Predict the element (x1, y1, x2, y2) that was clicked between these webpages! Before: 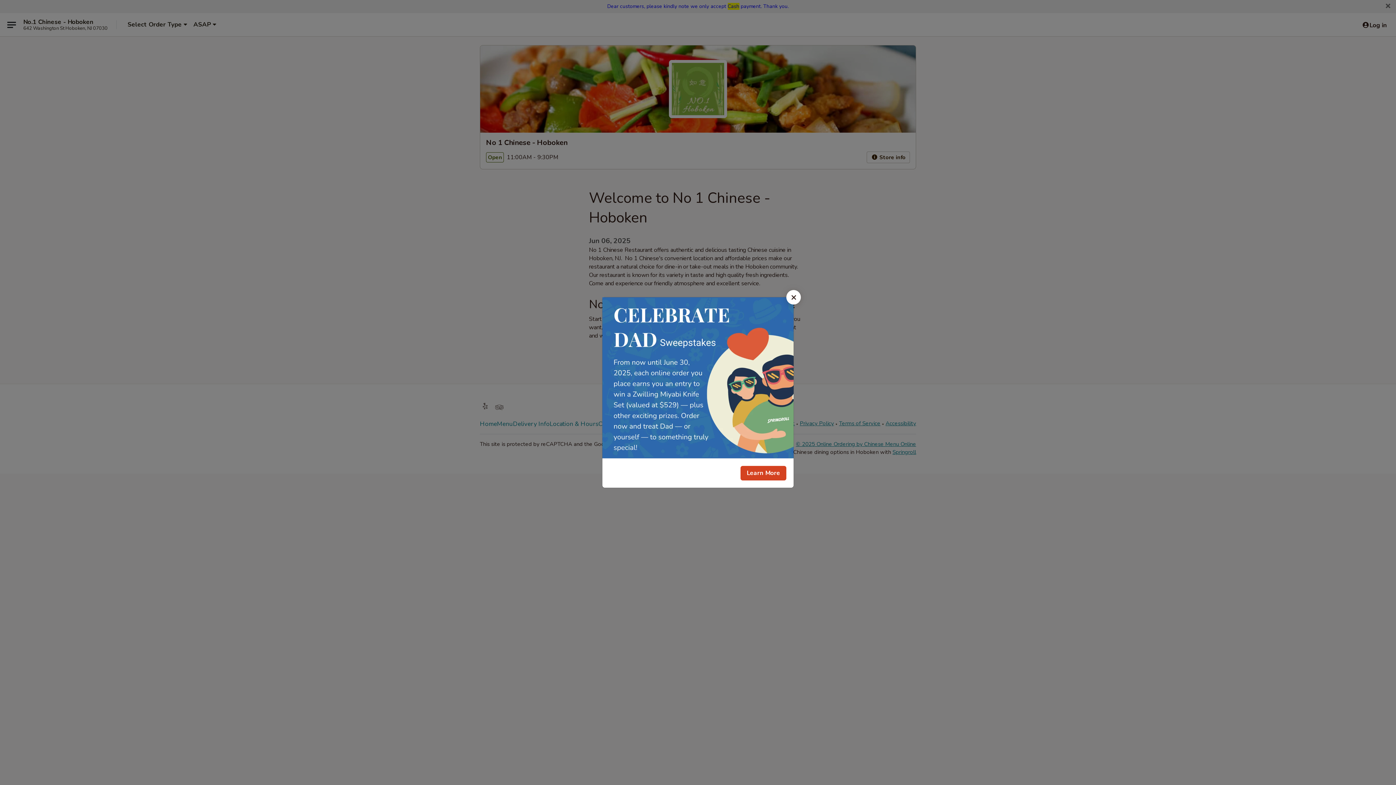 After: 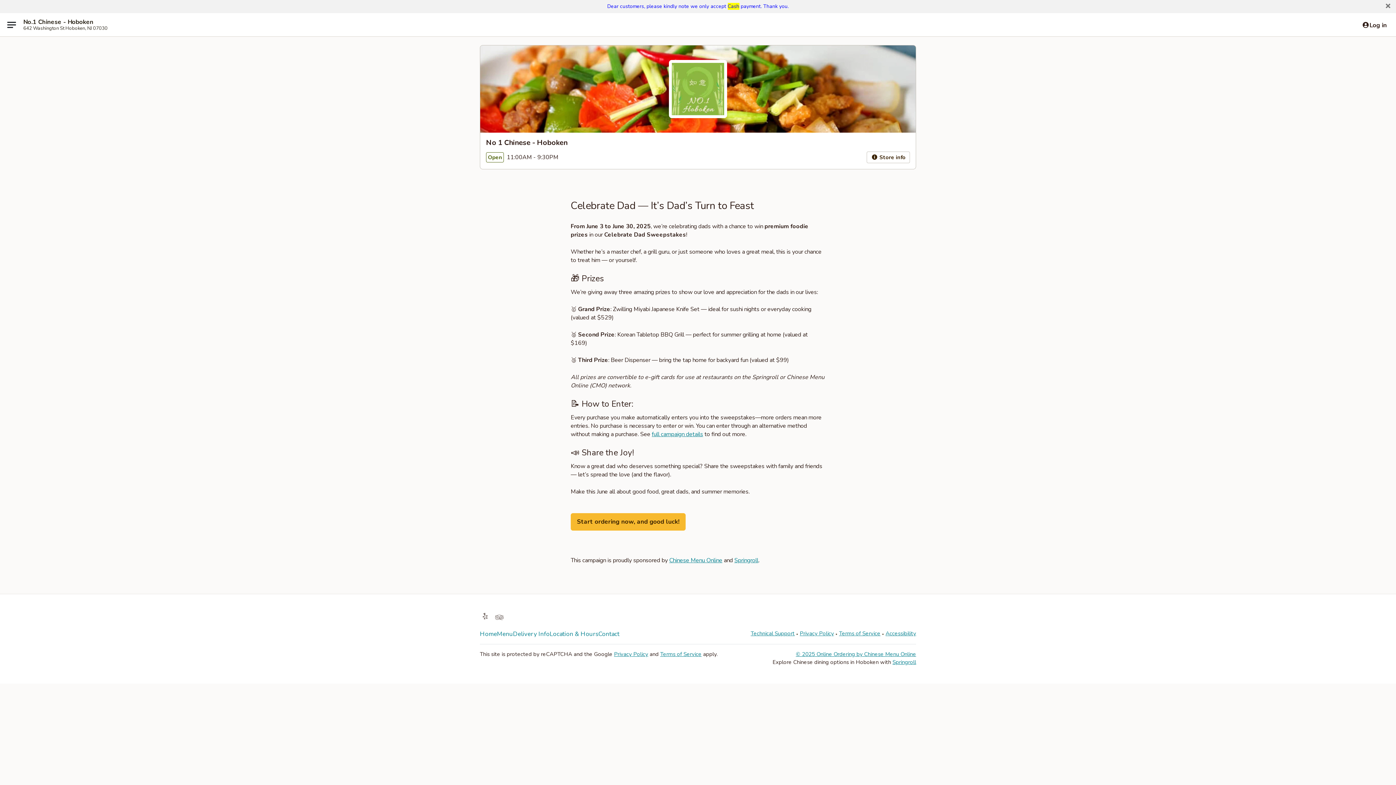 Action: label: Learn More bbox: (740, 466, 786, 480)